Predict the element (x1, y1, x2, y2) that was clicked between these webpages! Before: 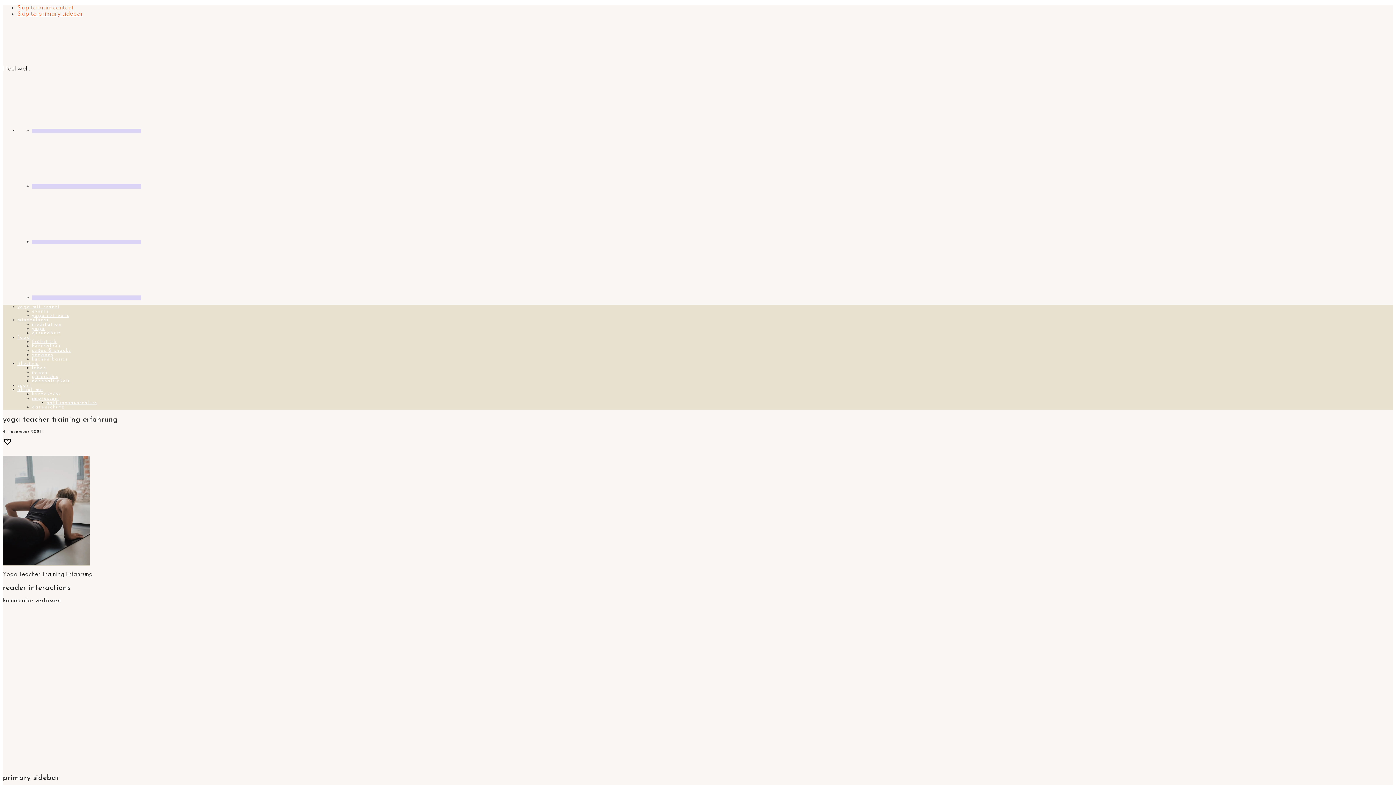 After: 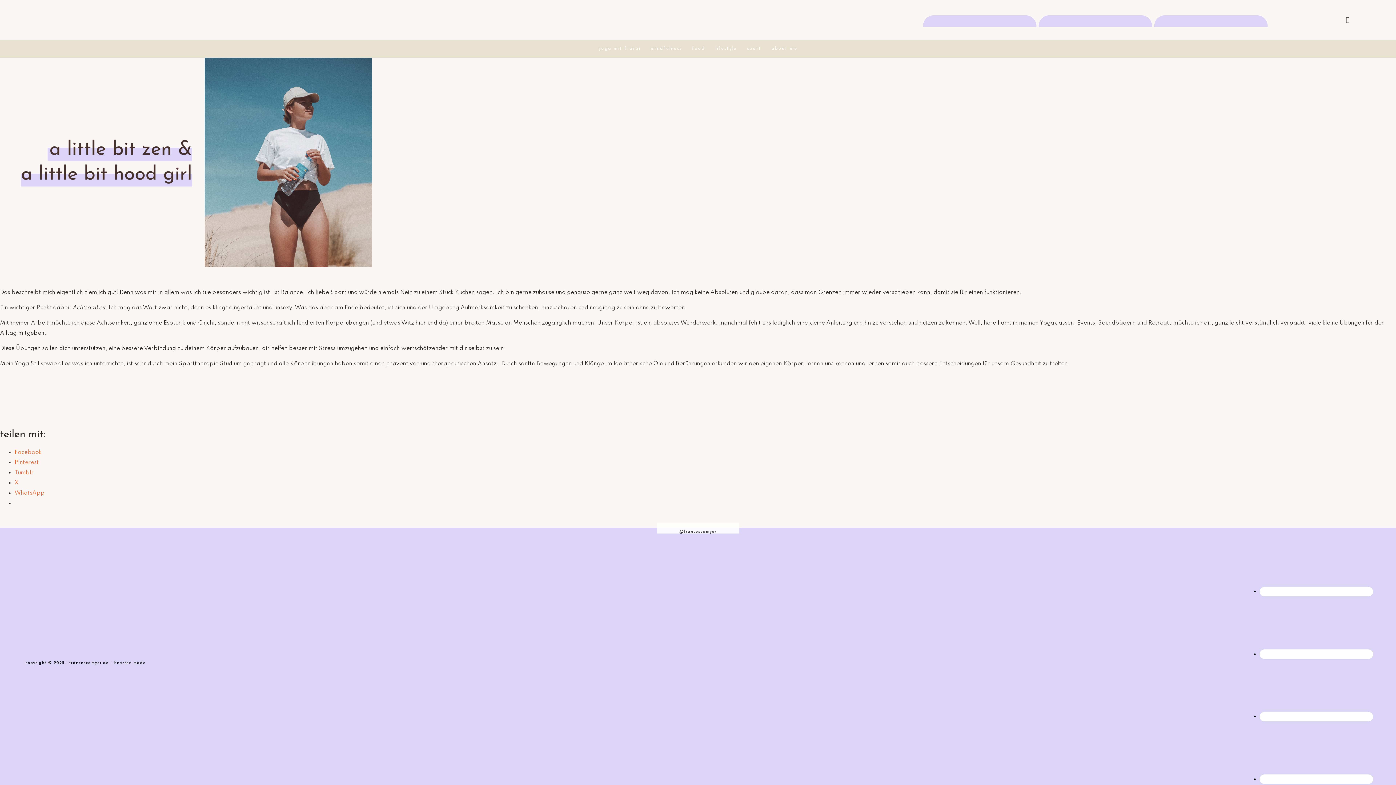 Action: label: about me bbox: (17, 388, 43, 392)